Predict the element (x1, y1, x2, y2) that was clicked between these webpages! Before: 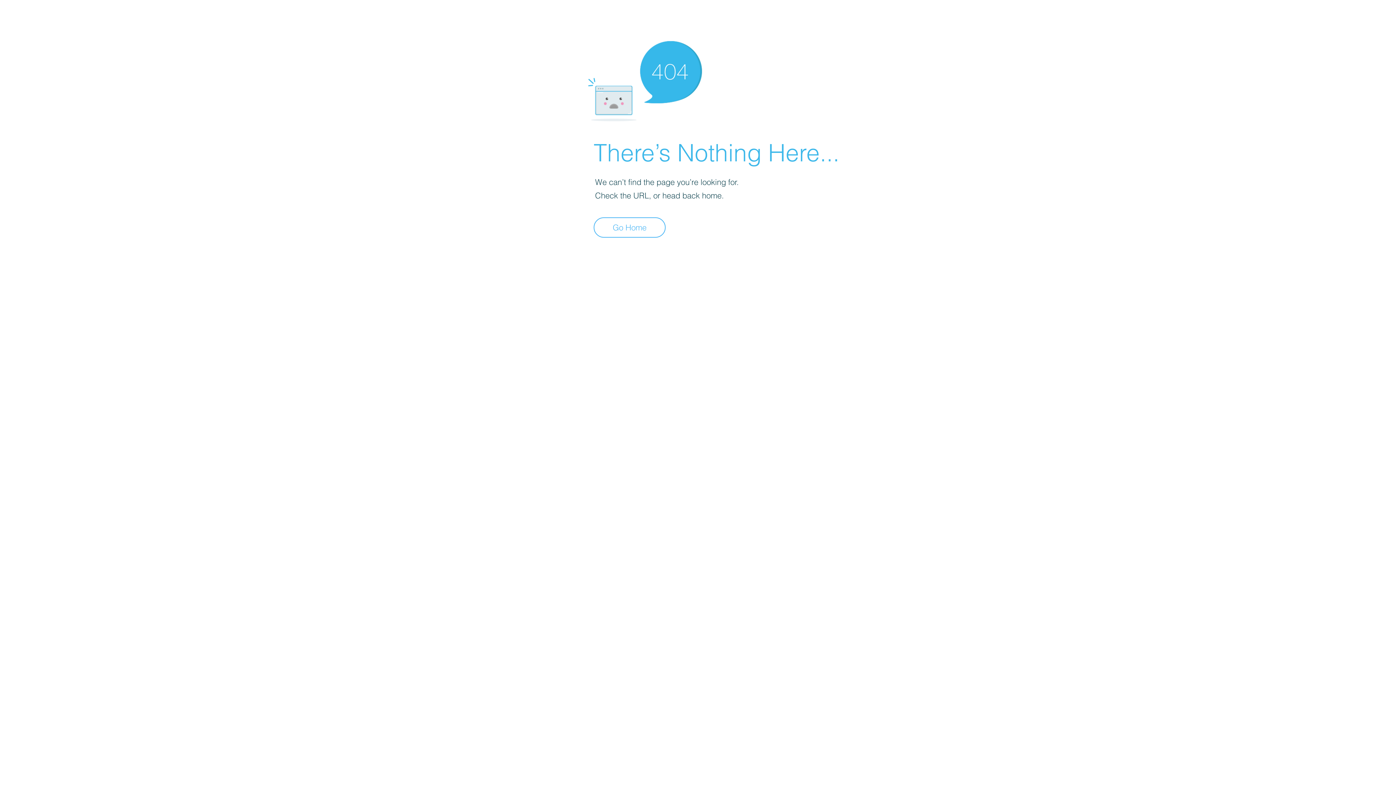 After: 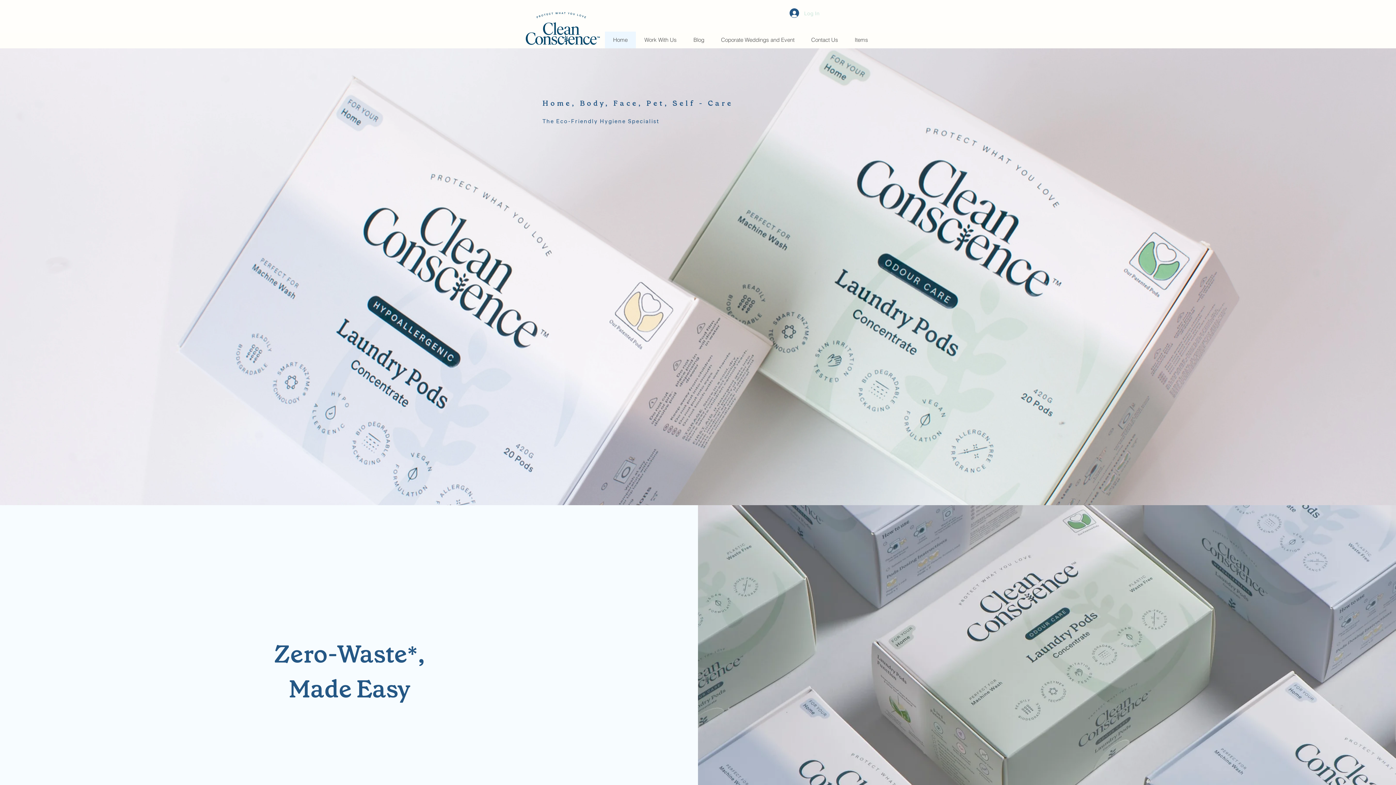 Action: bbox: (593, 217, 665, 237) label: Go Home